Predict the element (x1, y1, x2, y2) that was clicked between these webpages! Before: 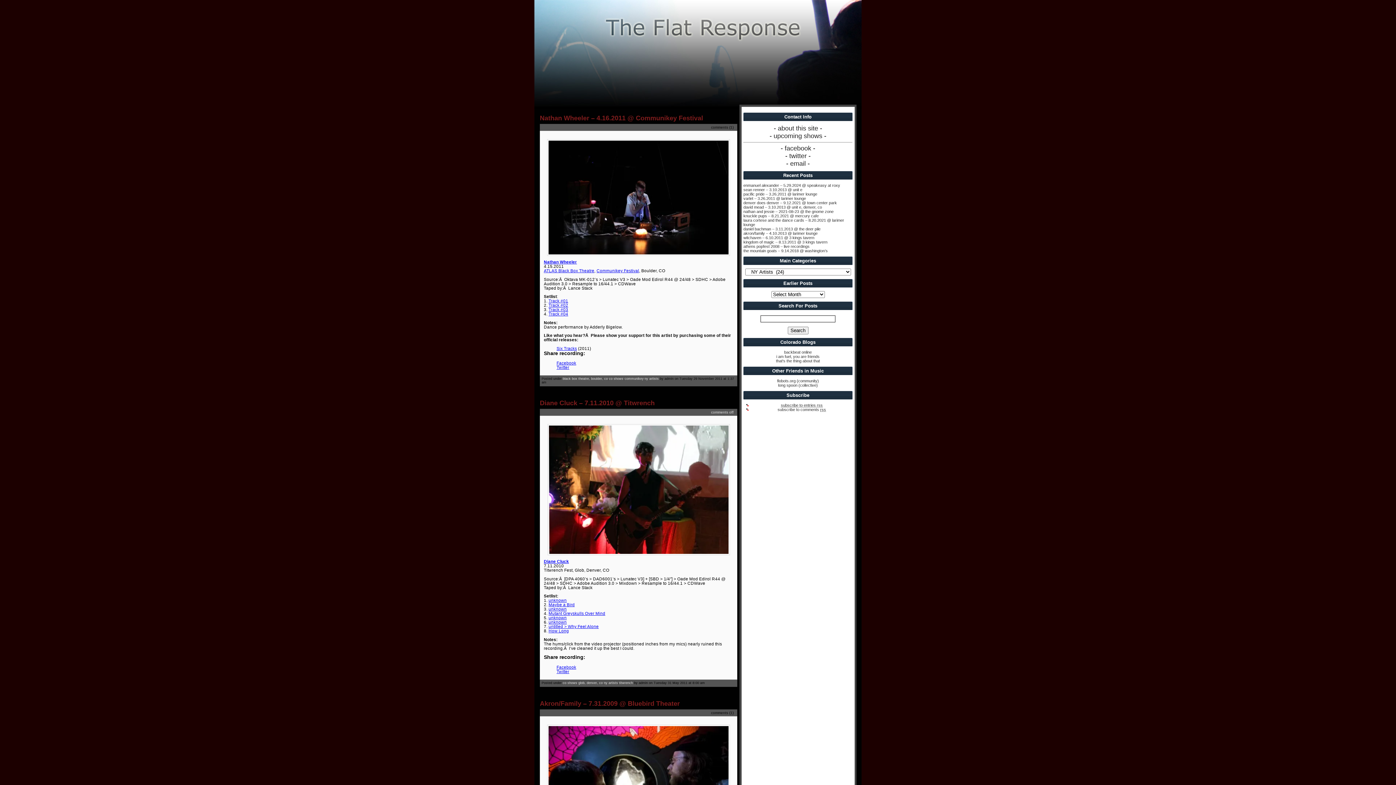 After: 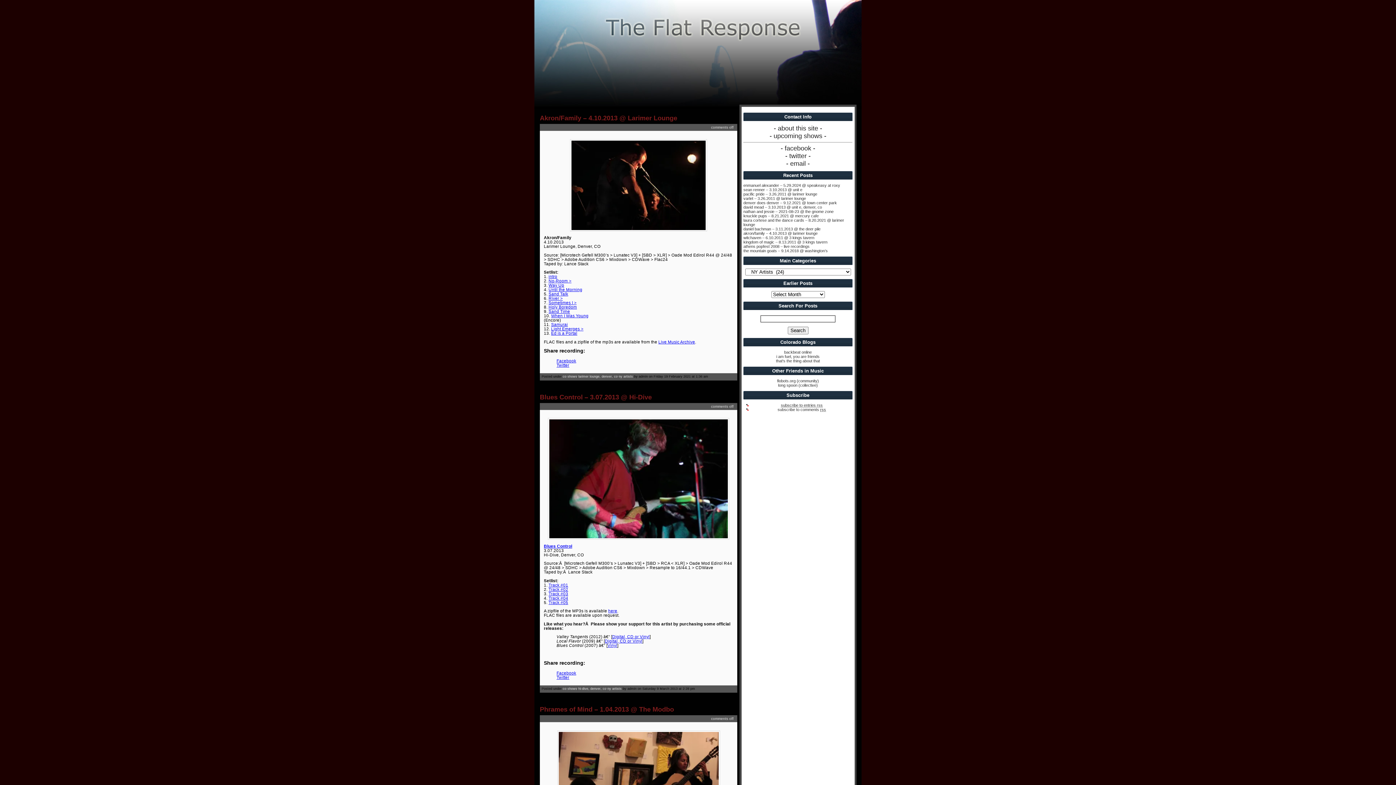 Action: label: ny artists bbox: (604, 681, 618, 685)